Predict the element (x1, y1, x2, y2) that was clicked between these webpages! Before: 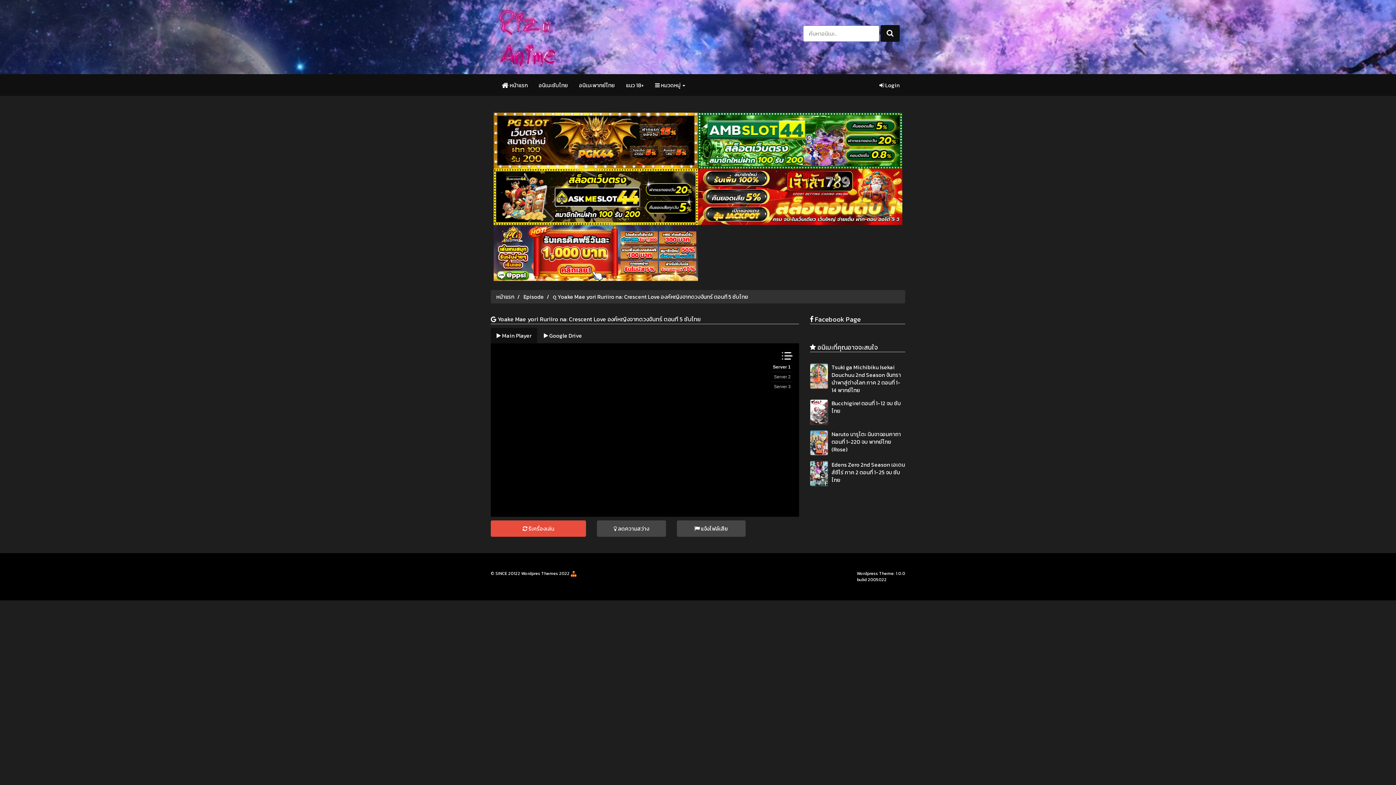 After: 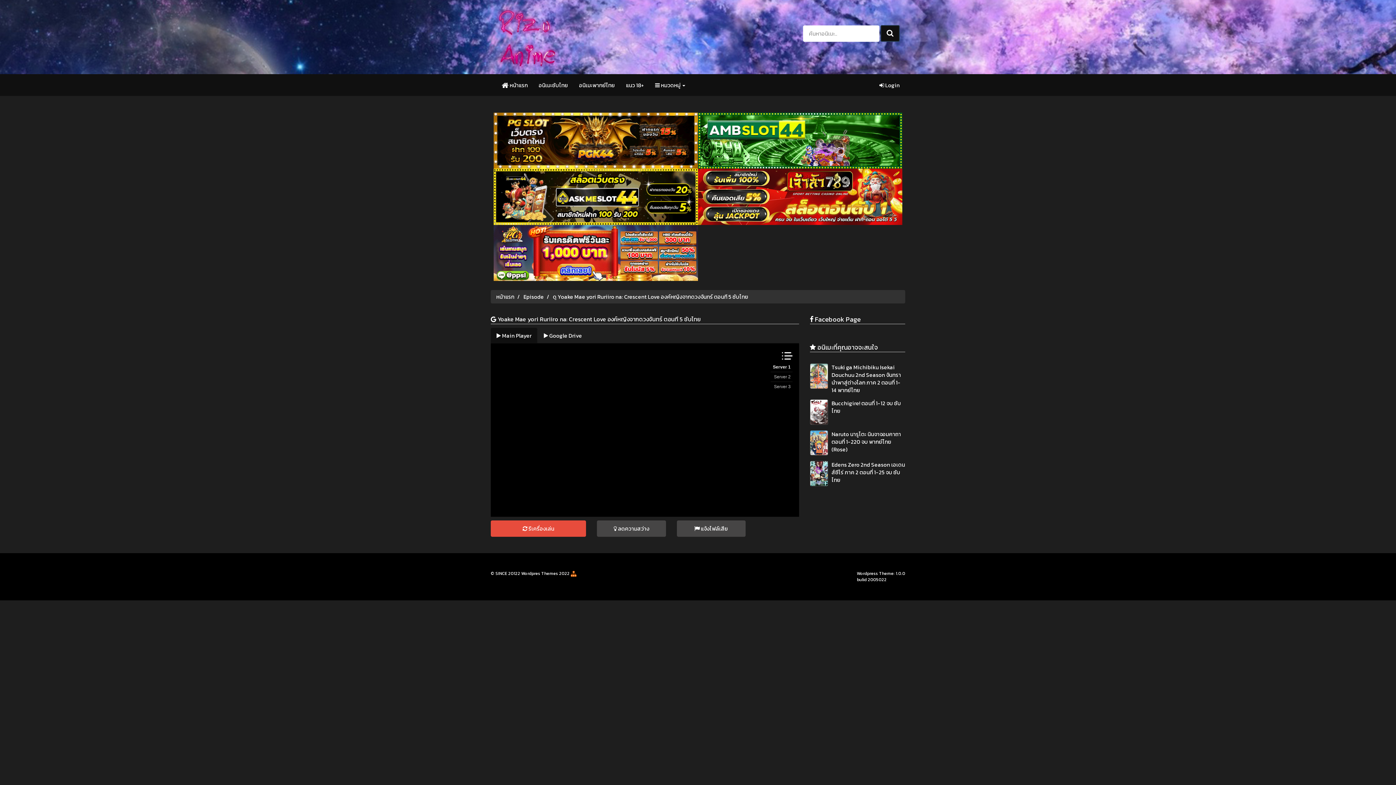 Action: bbox: (880, 25, 900, 41)